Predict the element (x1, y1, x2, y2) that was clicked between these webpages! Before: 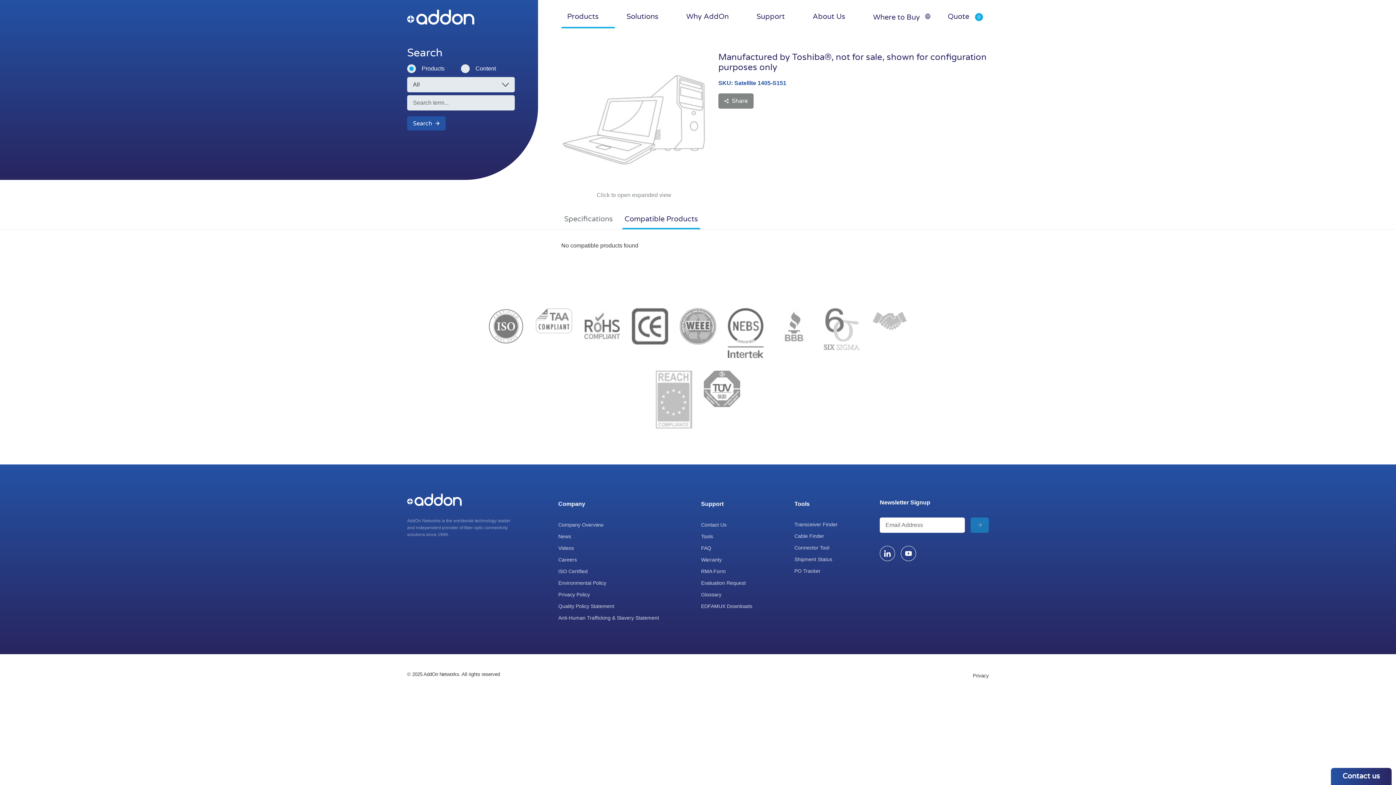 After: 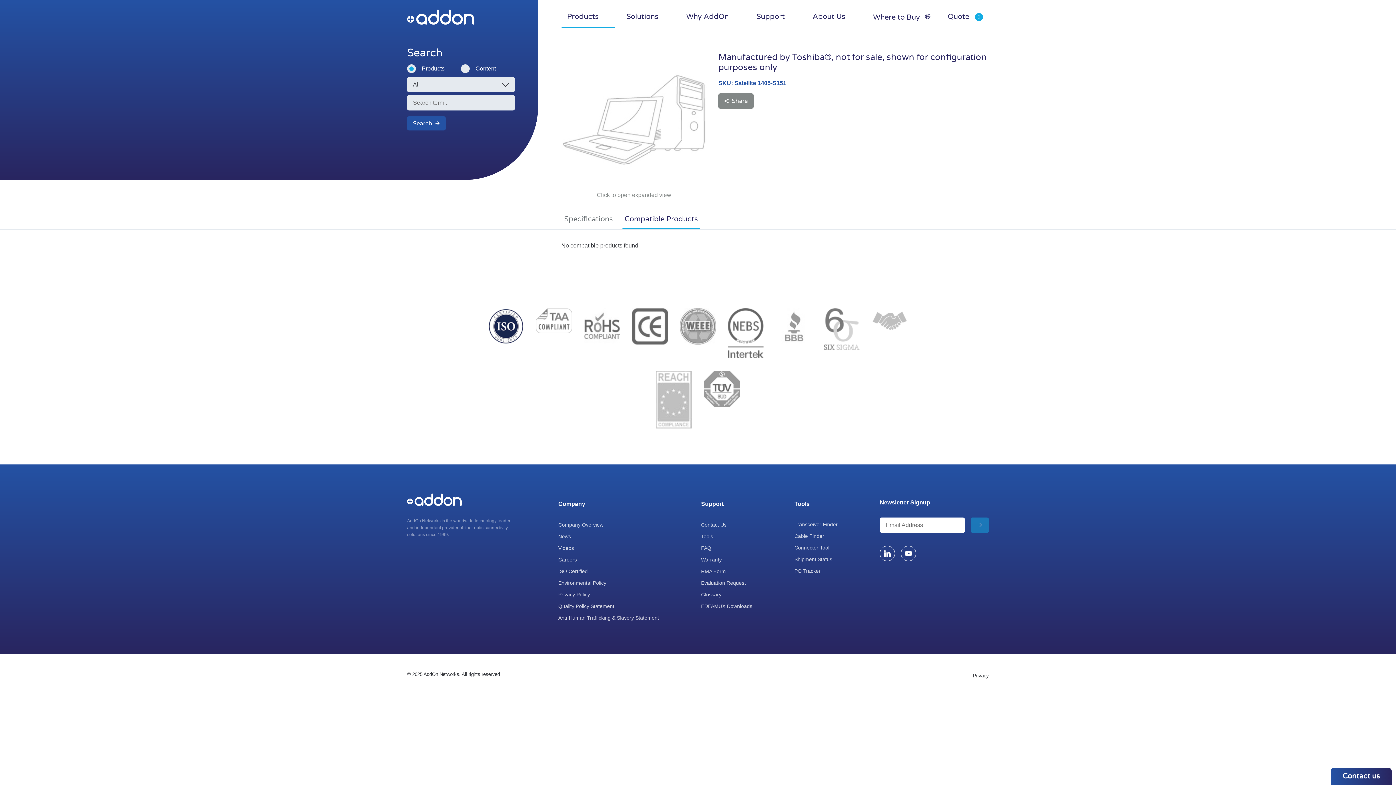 Action: bbox: (488, 308, 524, 344)